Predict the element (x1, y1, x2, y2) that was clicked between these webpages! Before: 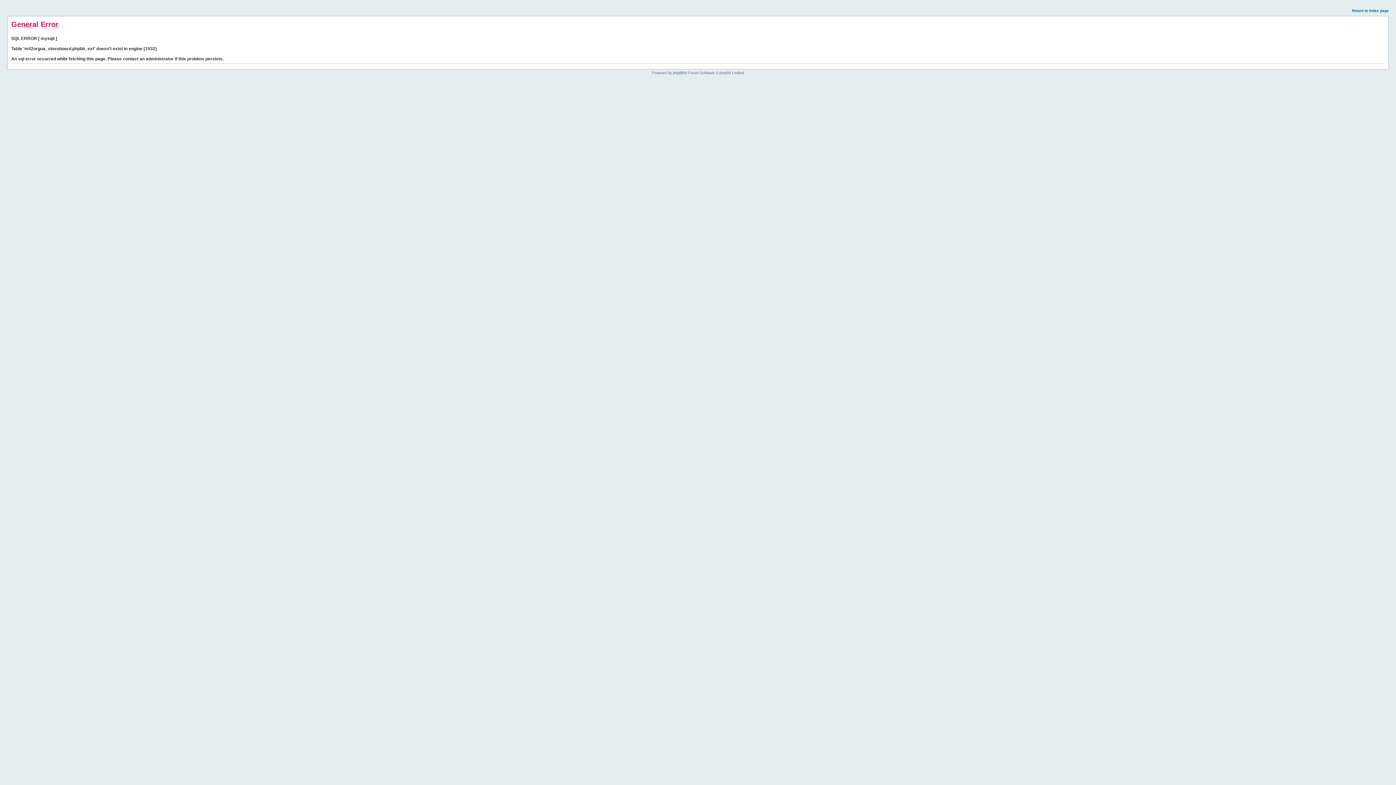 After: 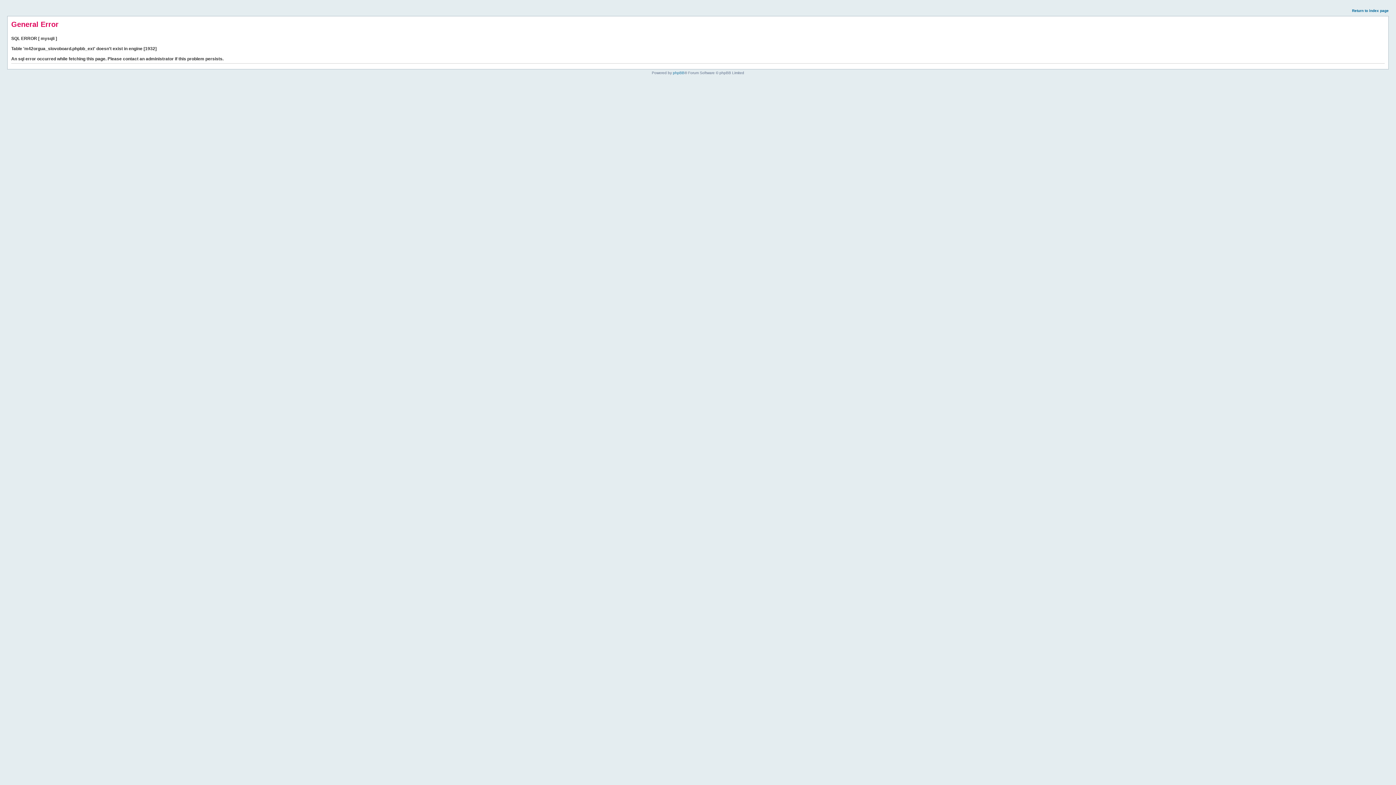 Action: bbox: (1352, 8, 1389, 12) label: Return to index page